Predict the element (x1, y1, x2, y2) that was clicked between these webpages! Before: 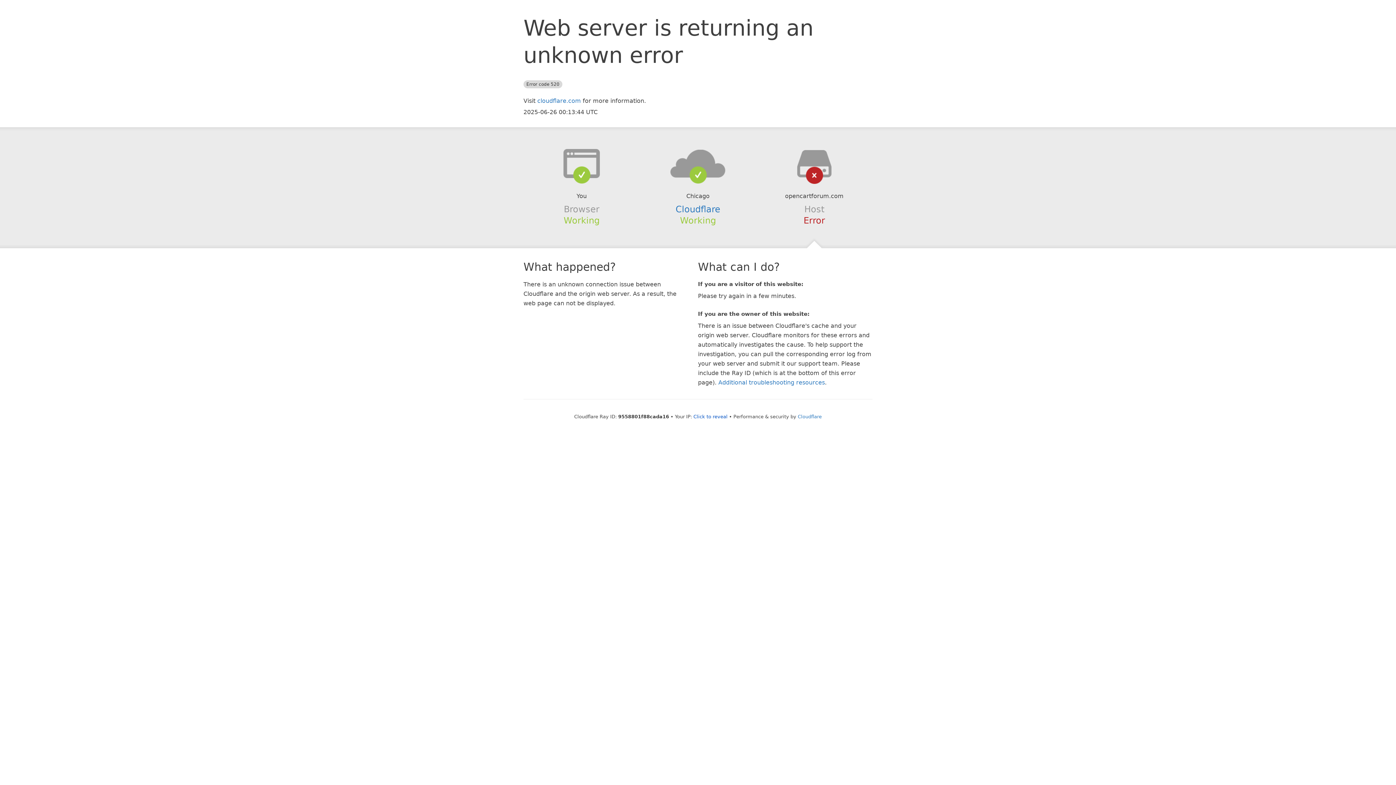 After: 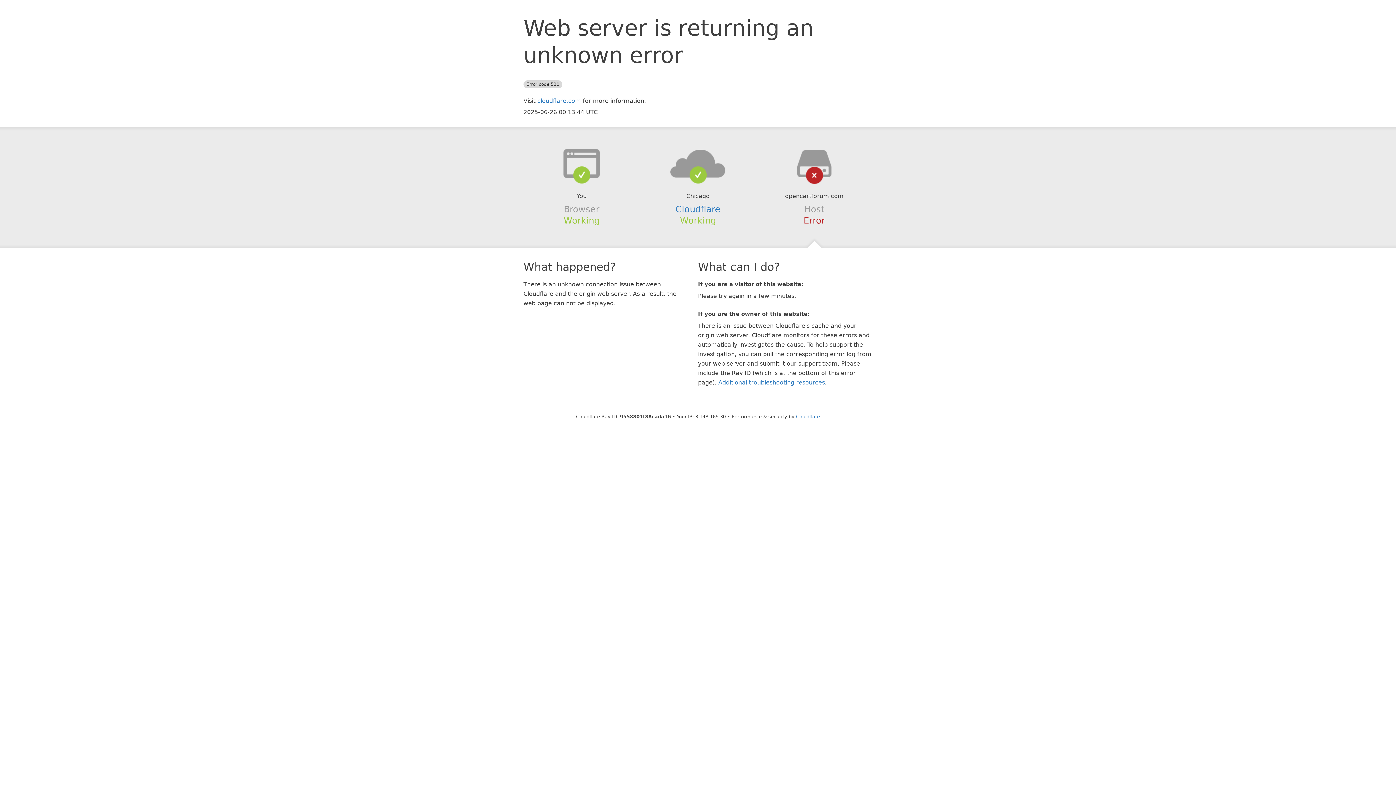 Action: bbox: (693, 414, 727, 419) label: Click to reveal